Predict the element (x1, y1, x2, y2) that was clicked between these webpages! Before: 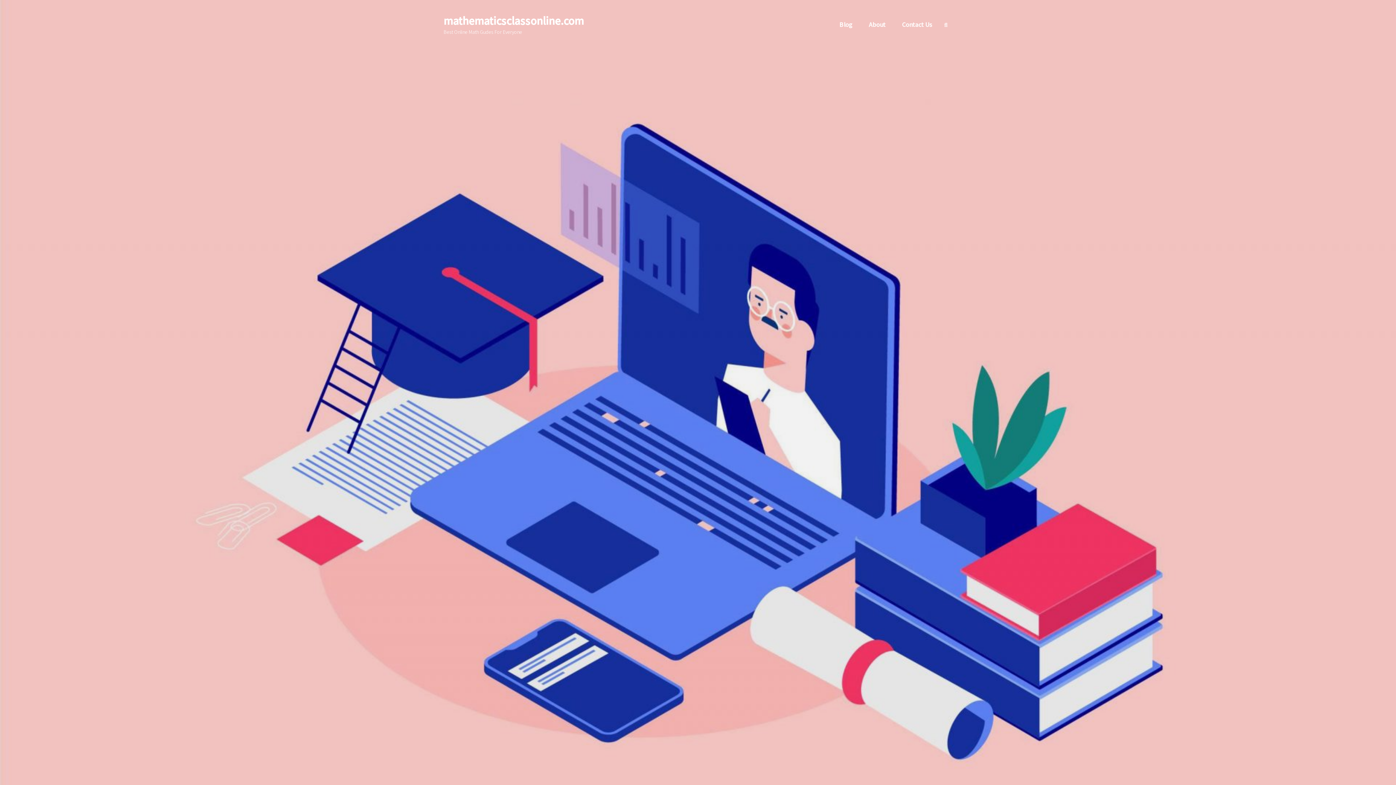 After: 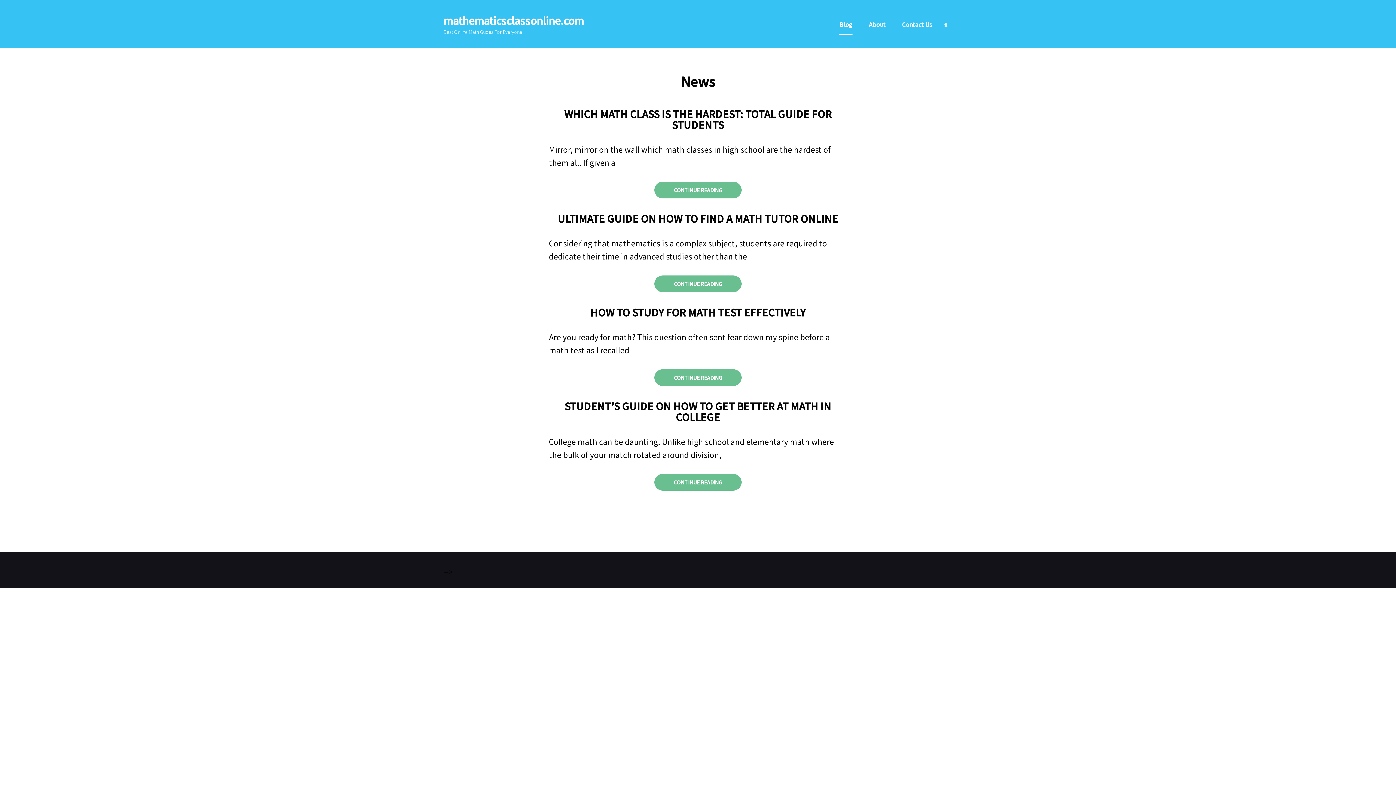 Action: bbox: (832, 8, 860, 40) label: Blog